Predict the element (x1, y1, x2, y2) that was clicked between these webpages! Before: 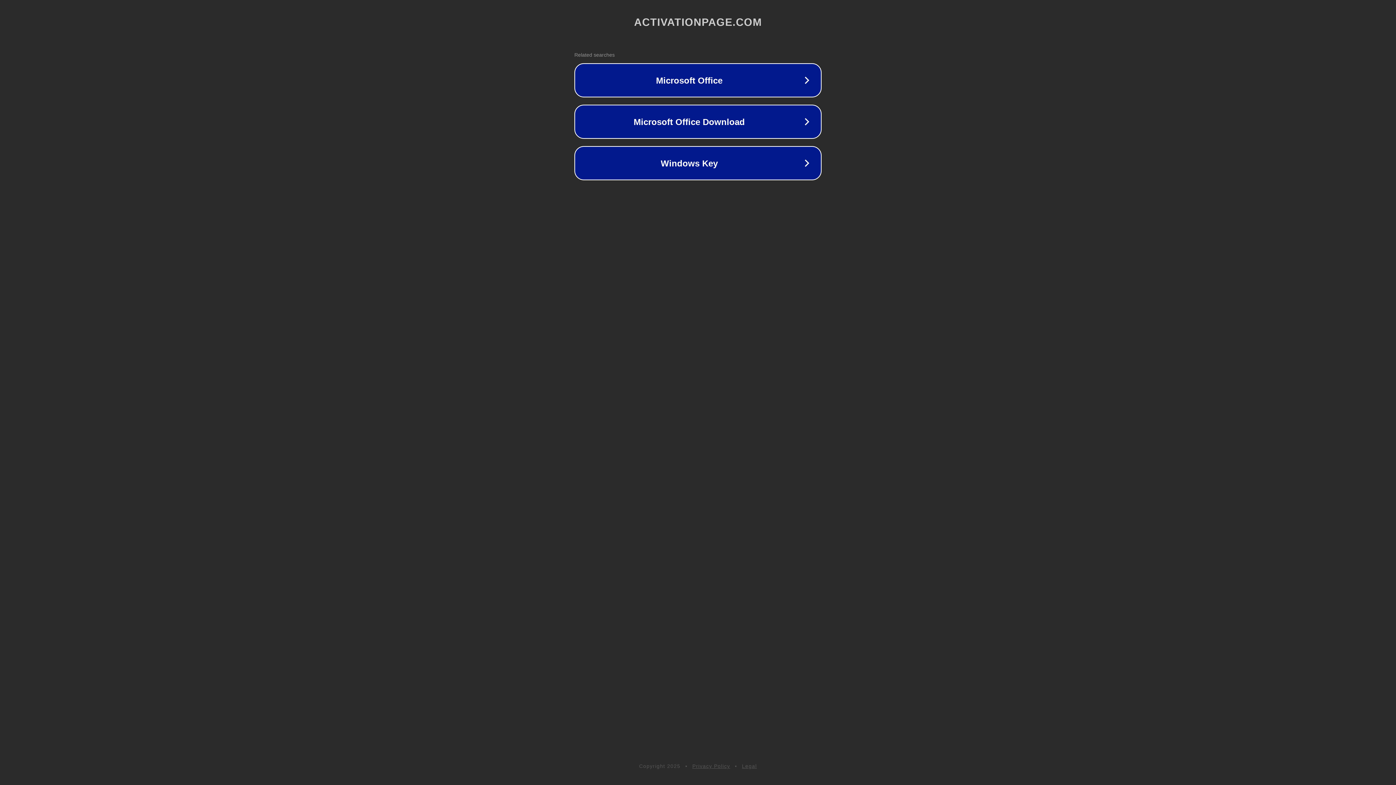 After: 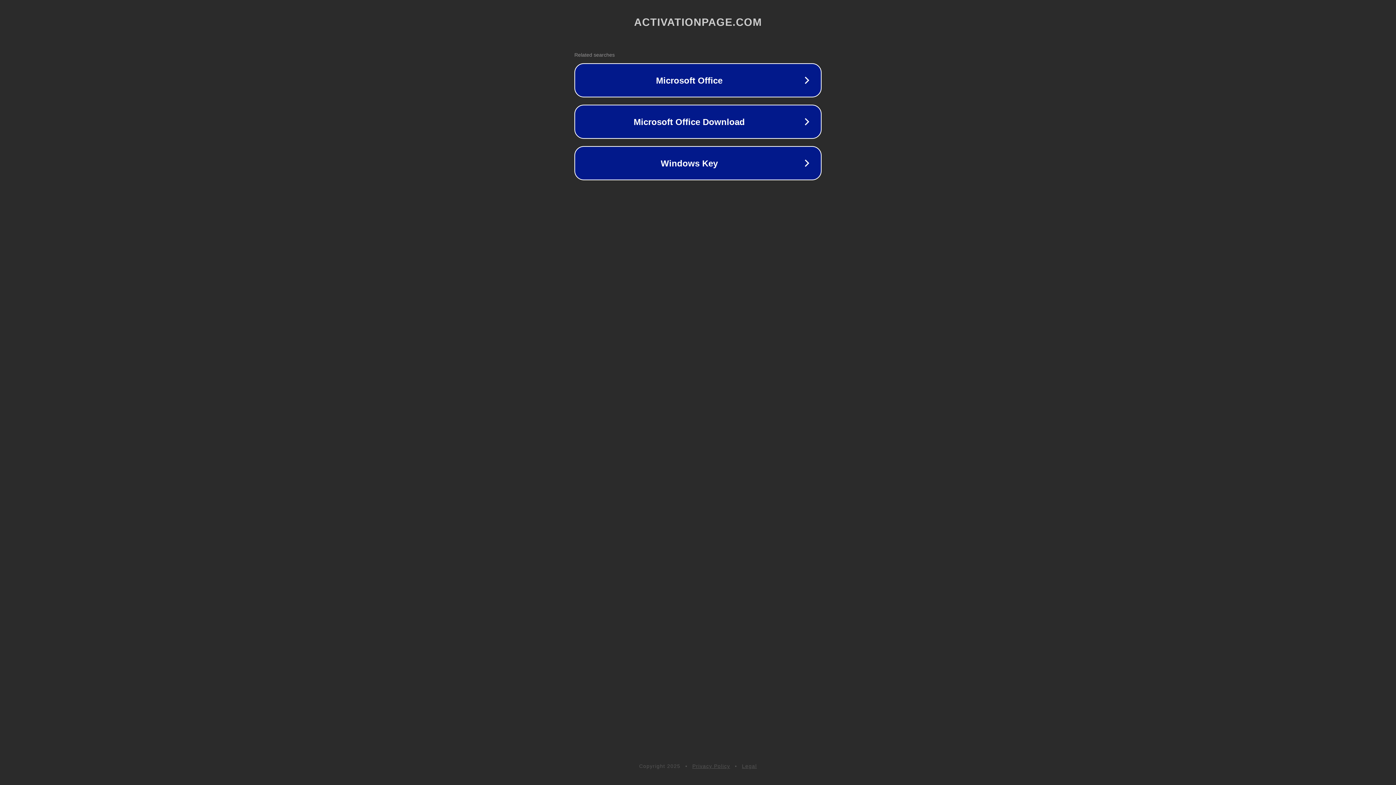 Action: label: Legal bbox: (742, 763, 757, 769)